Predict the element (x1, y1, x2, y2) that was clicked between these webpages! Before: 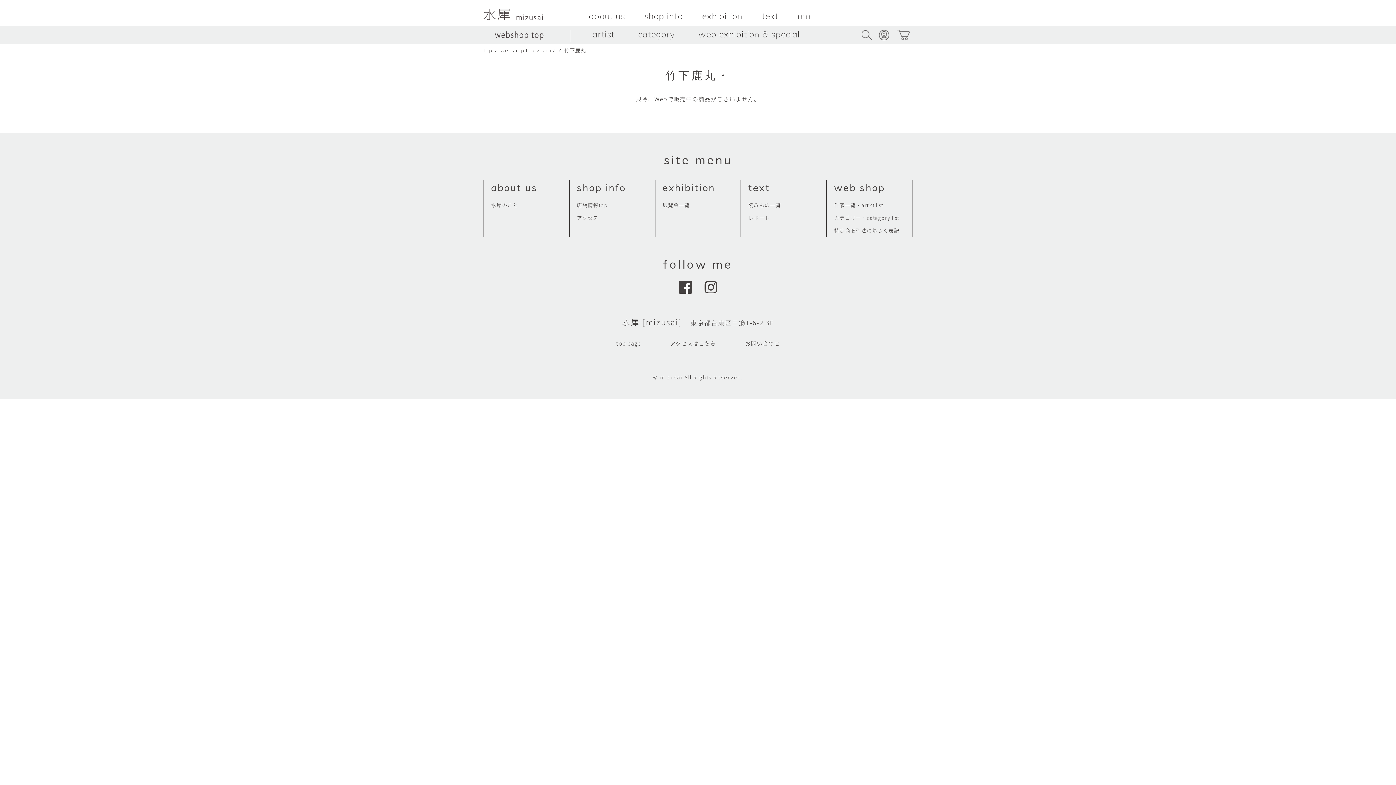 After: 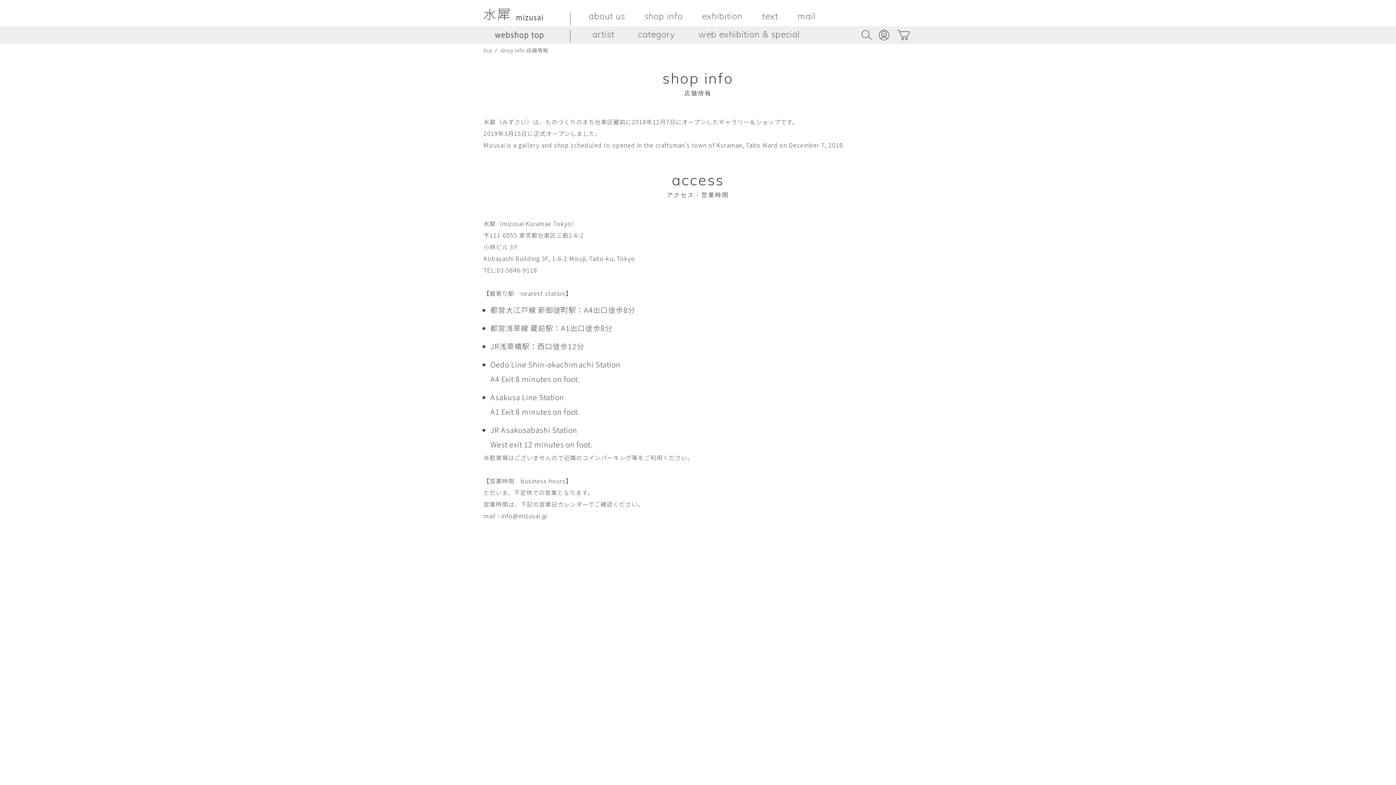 Action: bbox: (577, 181, 626, 193) label: shop info